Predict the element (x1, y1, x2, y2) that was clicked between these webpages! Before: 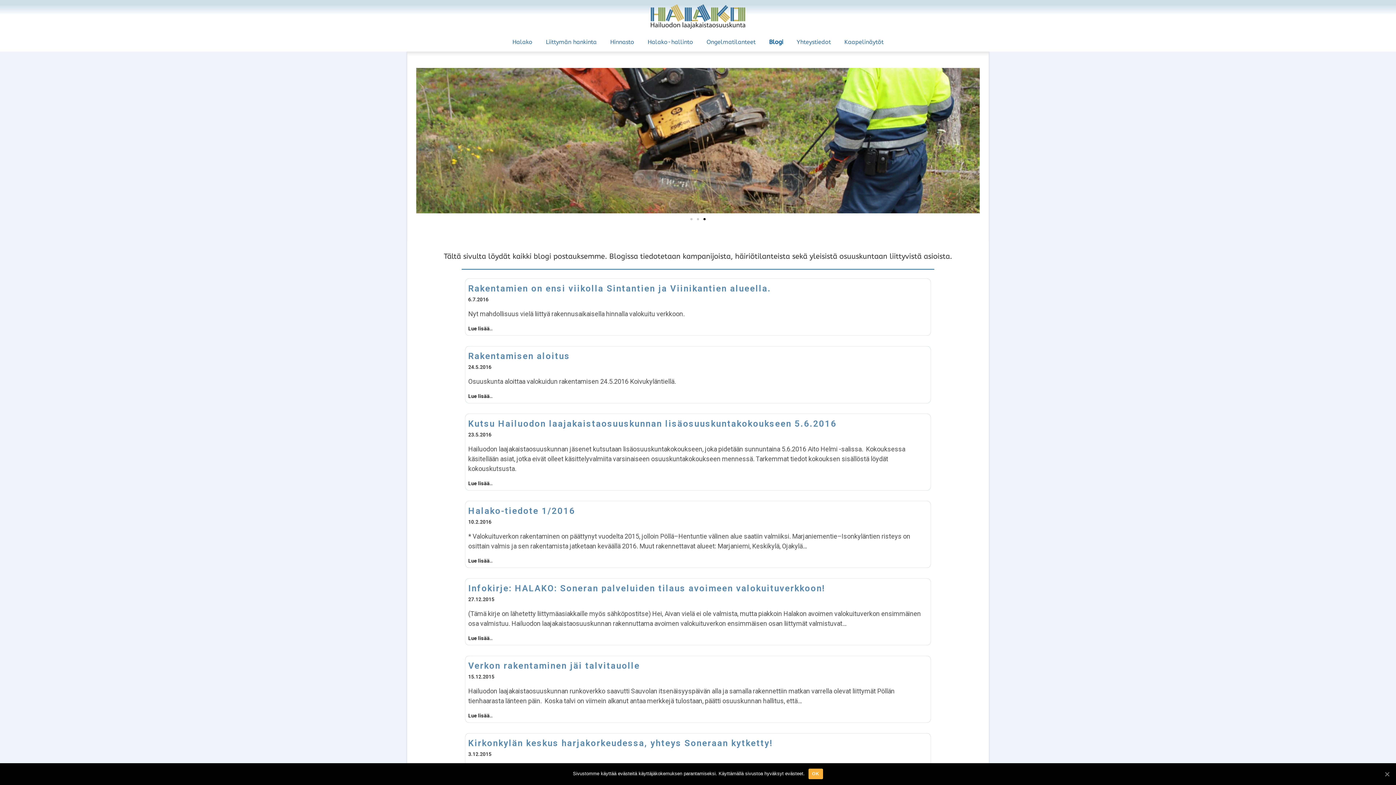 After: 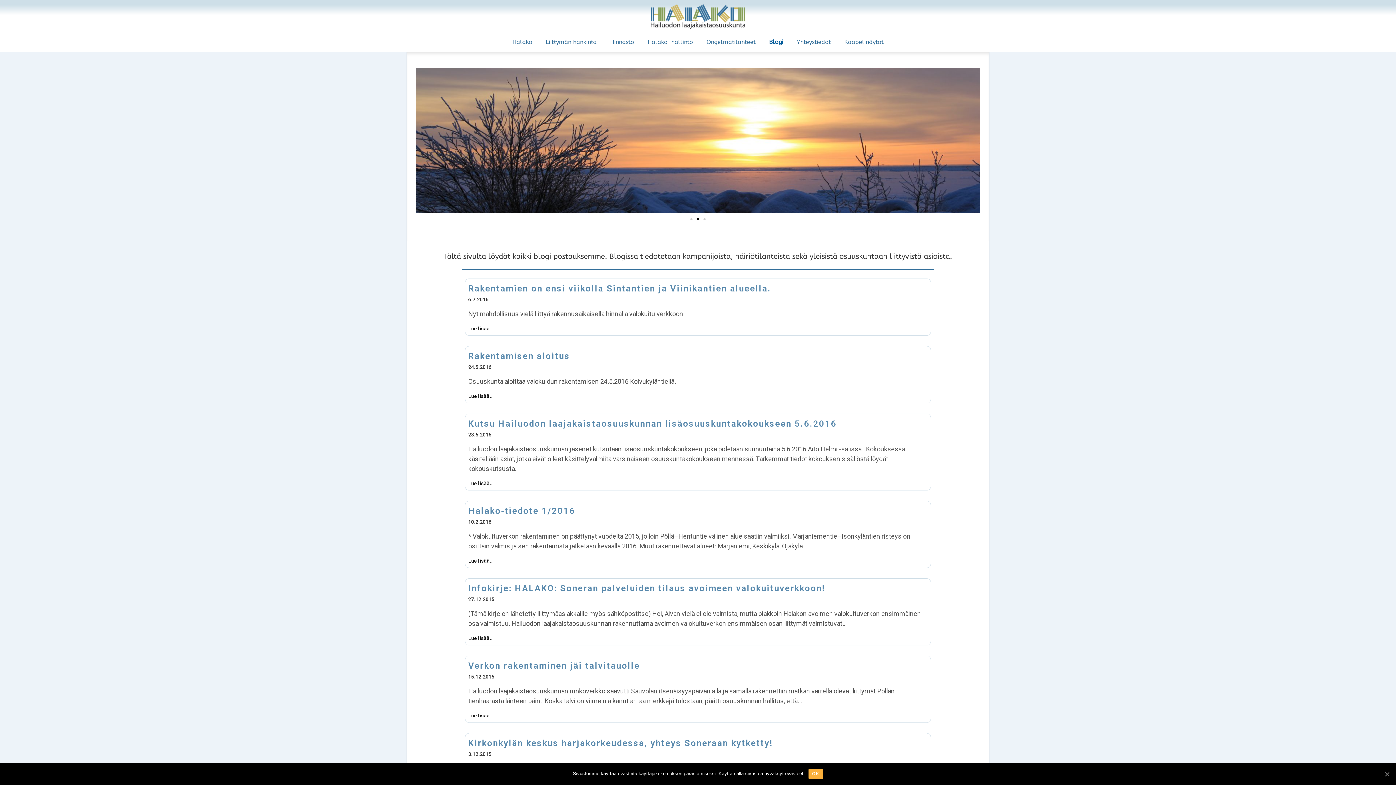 Action: label: Go to slide 2 bbox: (697, 218, 699, 220)